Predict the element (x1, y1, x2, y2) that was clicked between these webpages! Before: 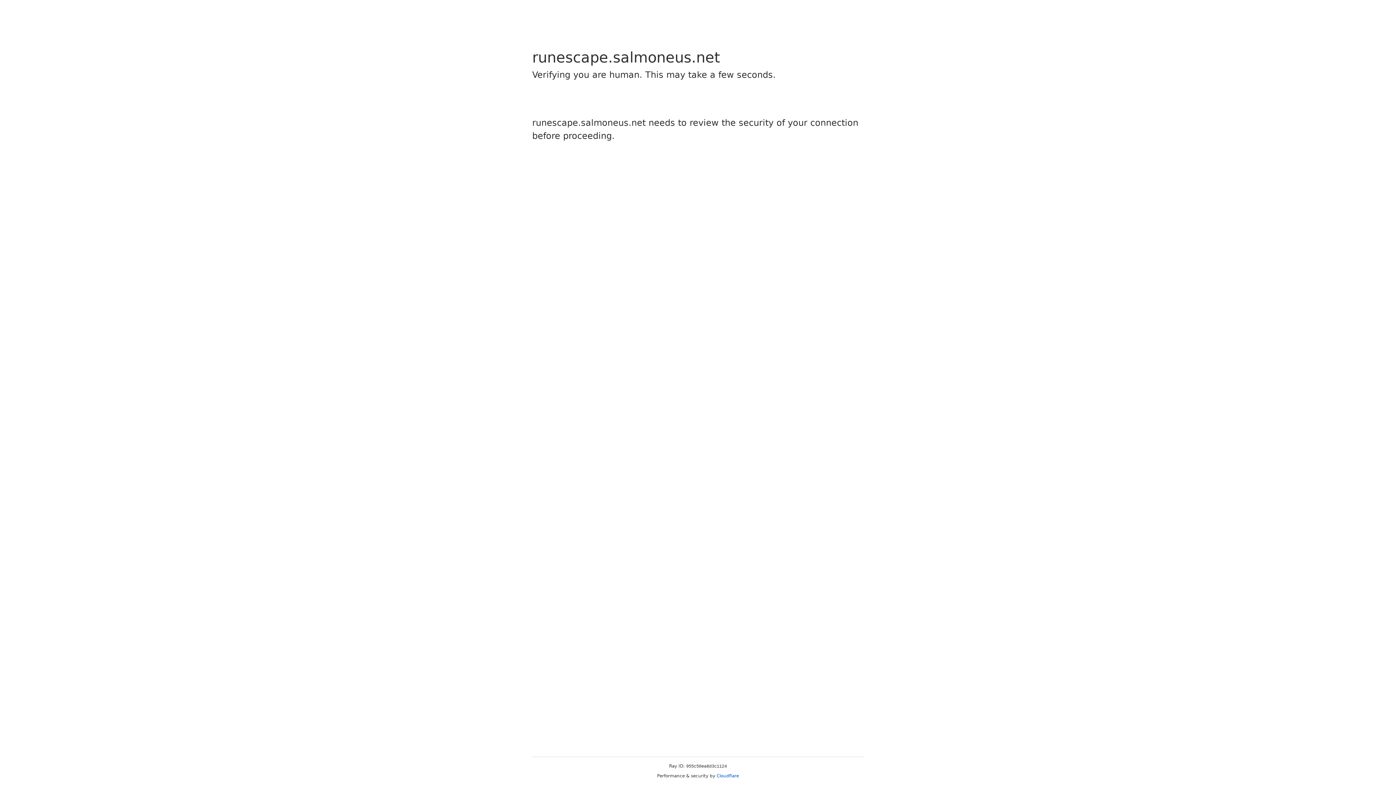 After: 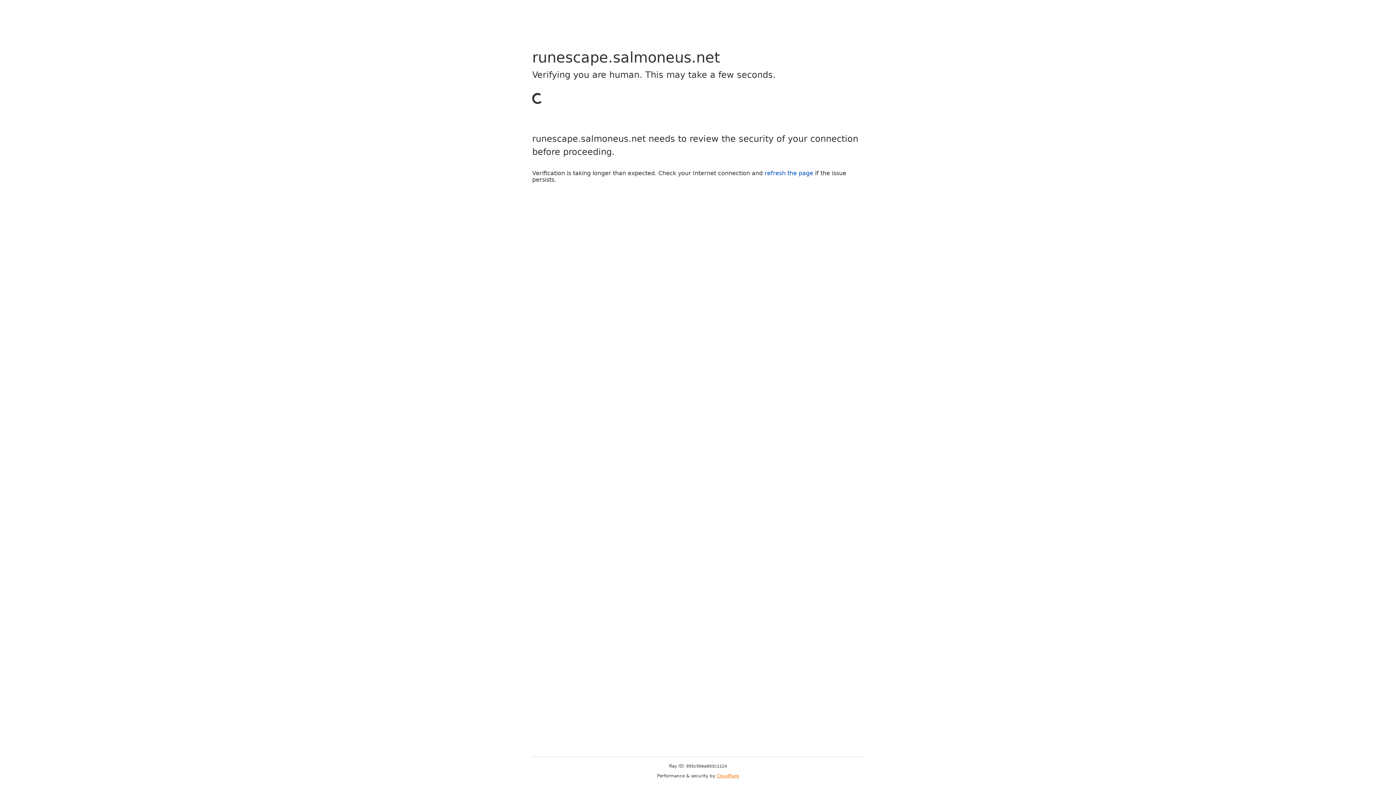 Action: label: Cloudflare bbox: (716, 773, 739, 778)